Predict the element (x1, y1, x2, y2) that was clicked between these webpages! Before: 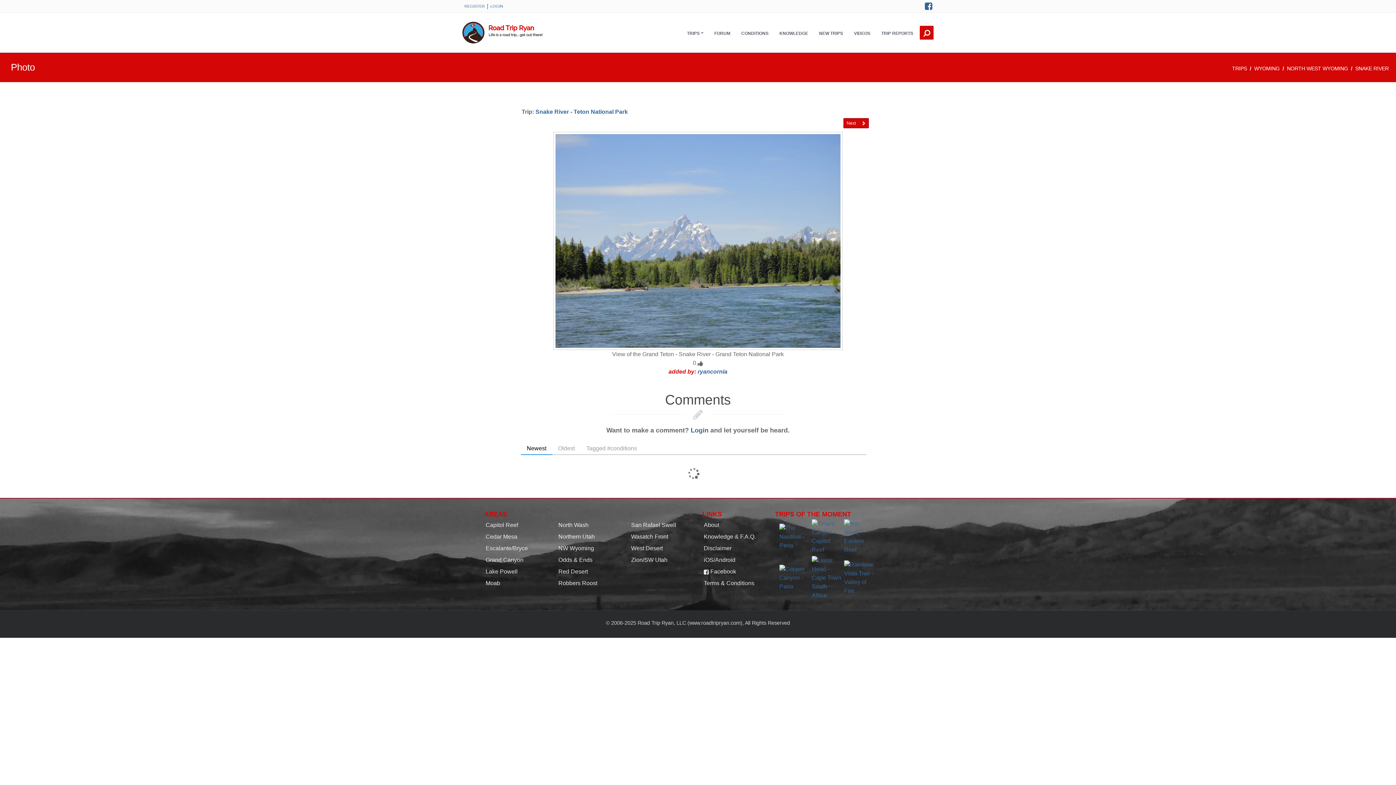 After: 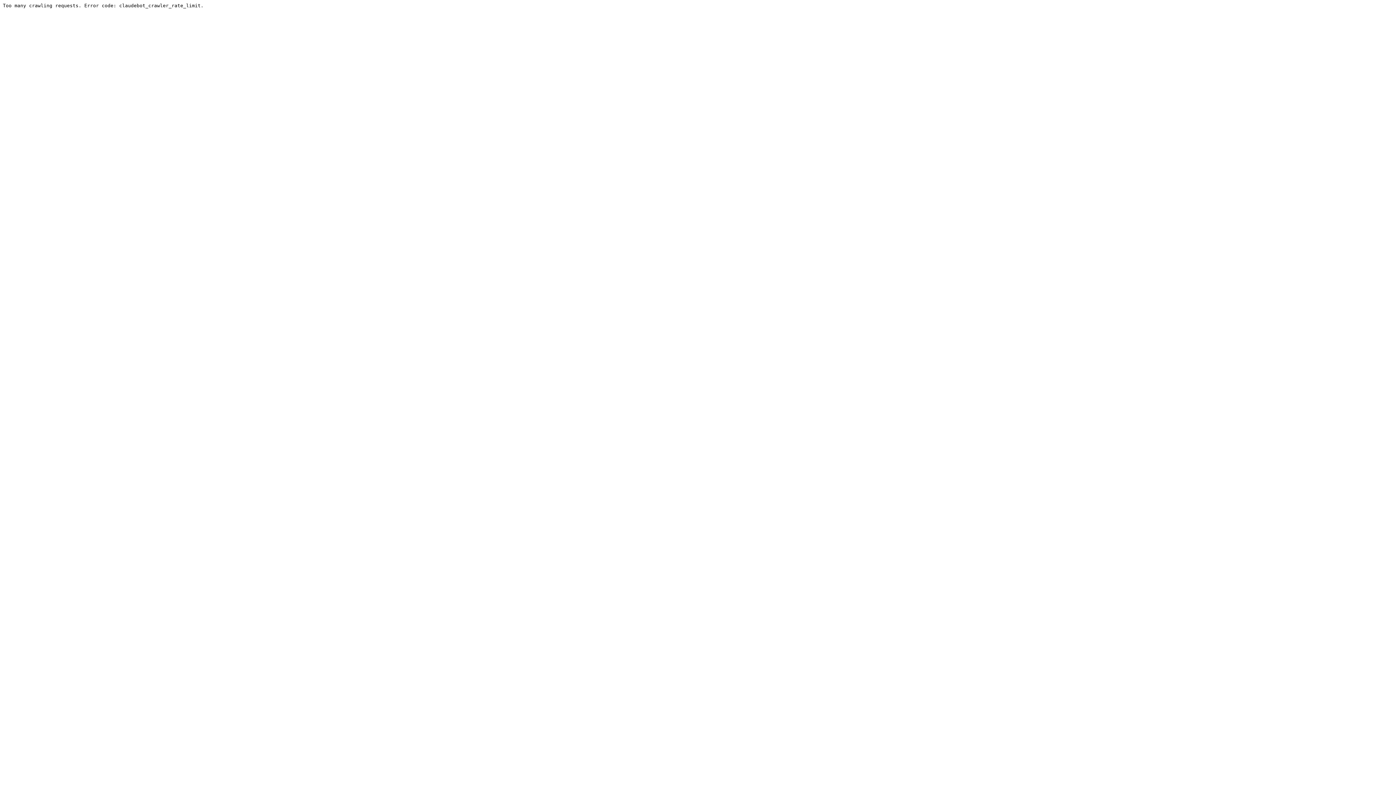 Action: label: TRIP REPORTS bbox: (876, 22, 918, 43)